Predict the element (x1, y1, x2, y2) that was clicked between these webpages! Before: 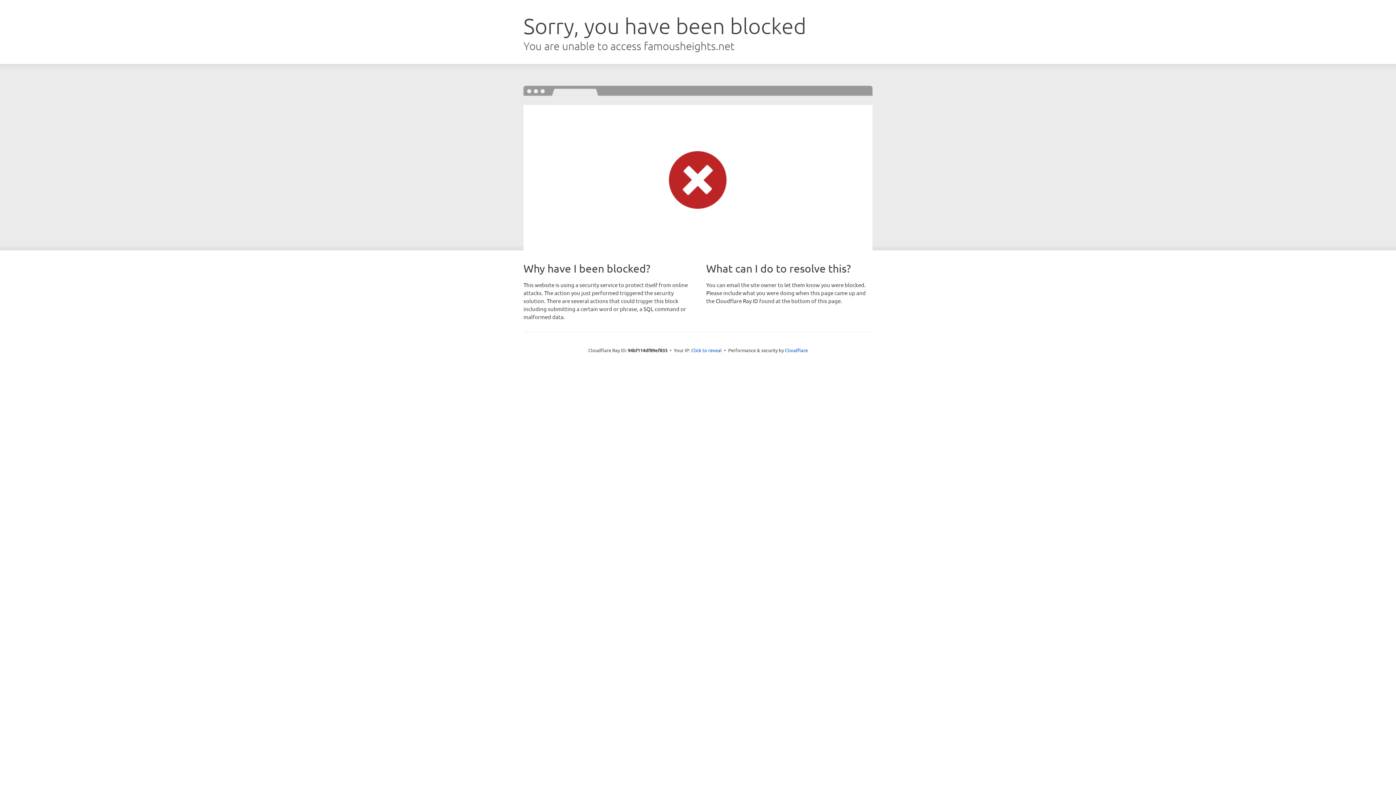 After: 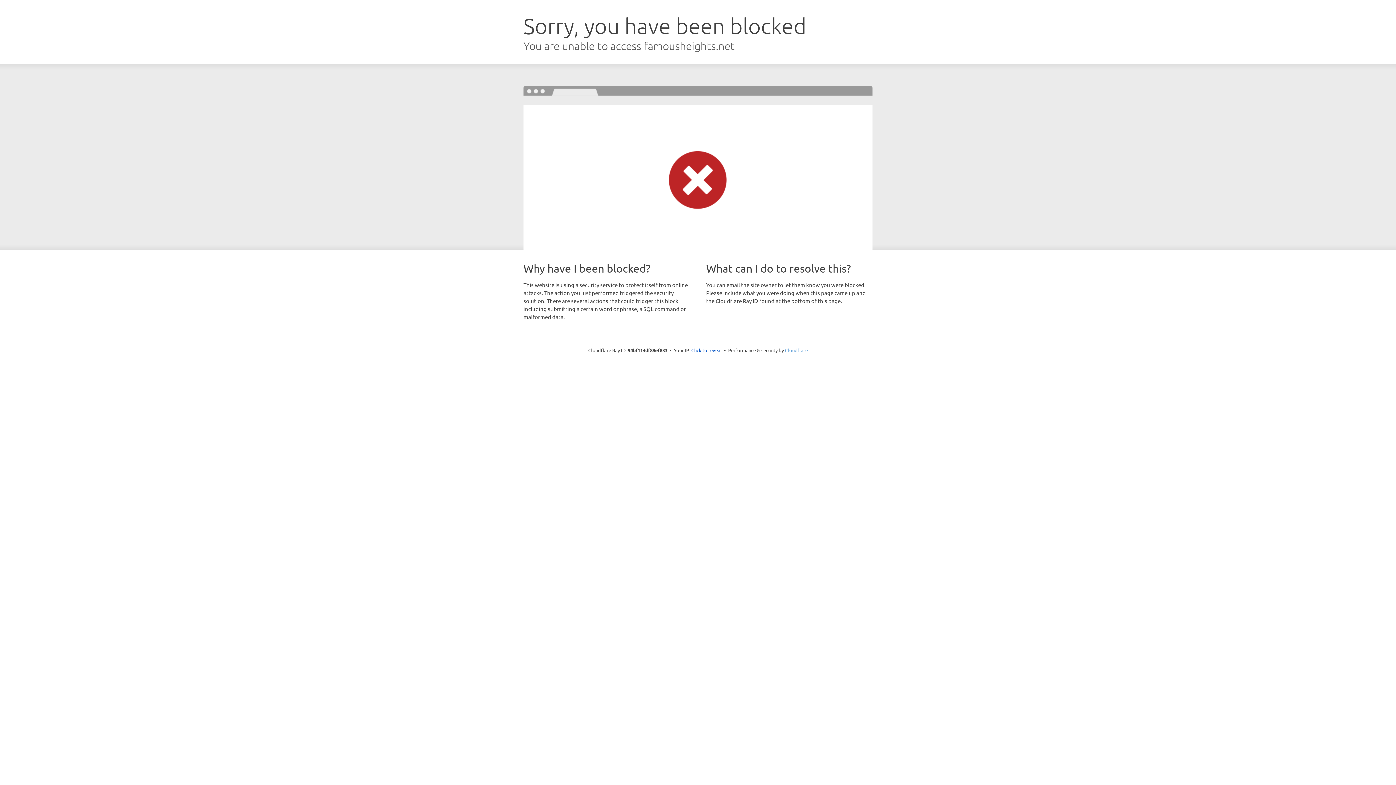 Action: label: Cloudflare bbox: (785, 347, 808, 353)